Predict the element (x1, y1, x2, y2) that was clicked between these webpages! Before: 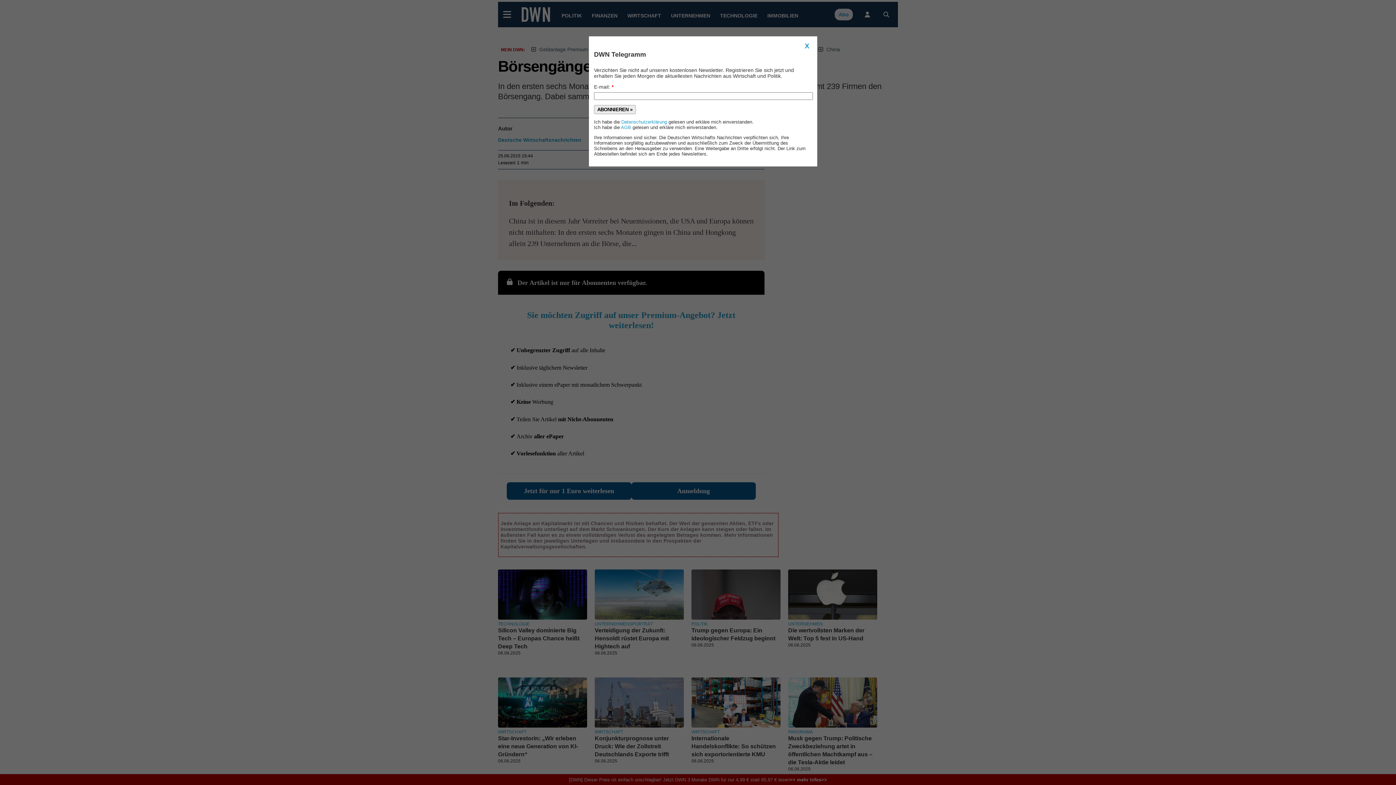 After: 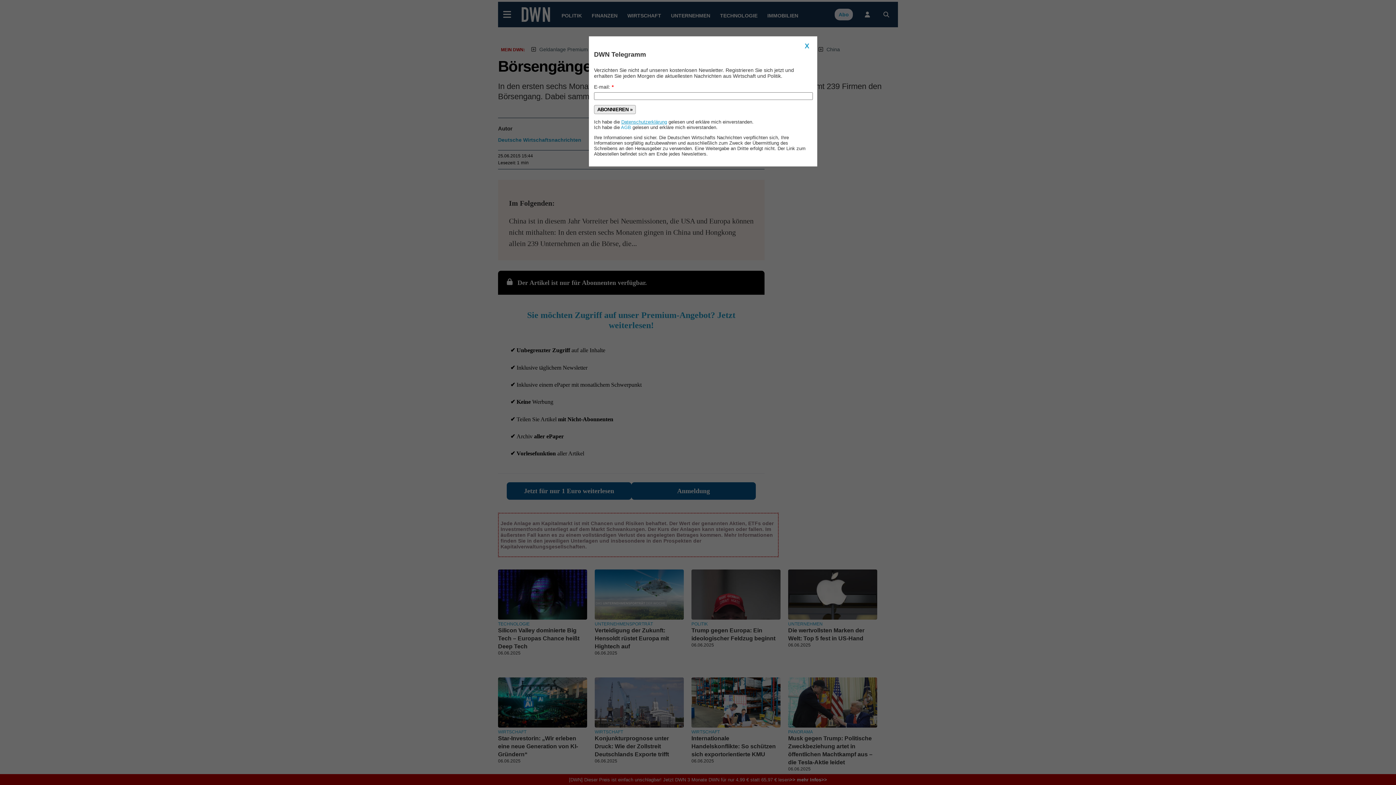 Action: bbox: (621, 119, 667, 124) label: Datenschutzerklärung